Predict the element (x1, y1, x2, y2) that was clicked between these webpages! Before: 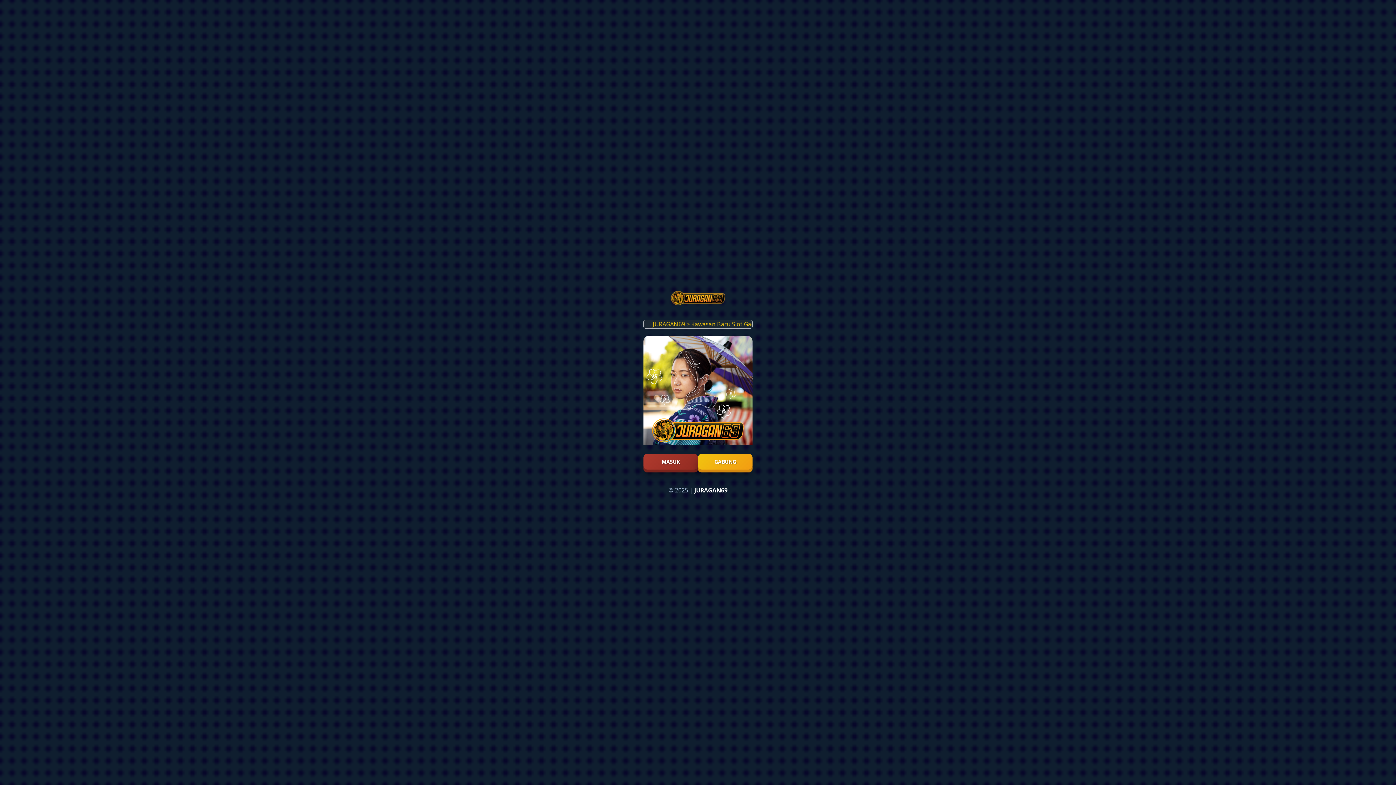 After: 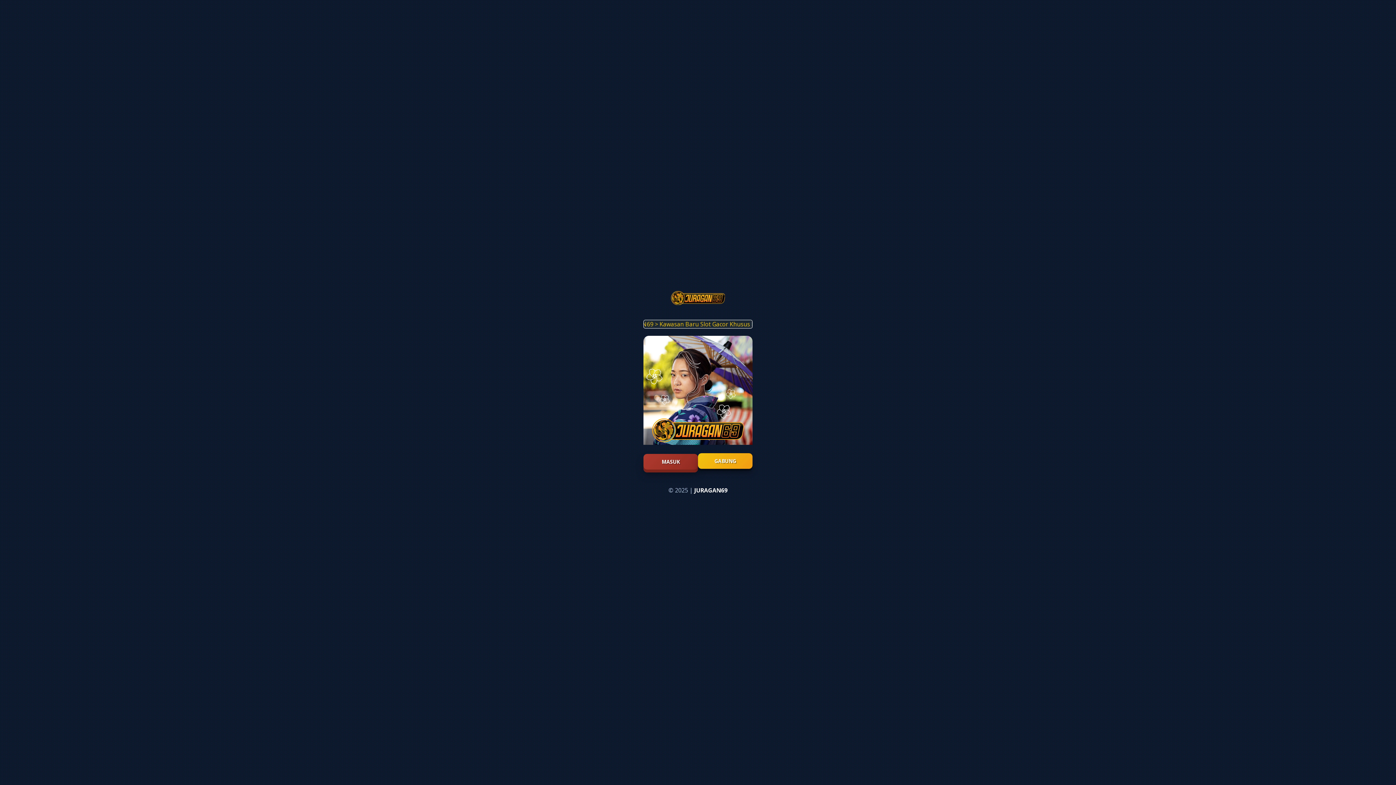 Action: label: GABUNG bbox: (698, 454, 752, 469)